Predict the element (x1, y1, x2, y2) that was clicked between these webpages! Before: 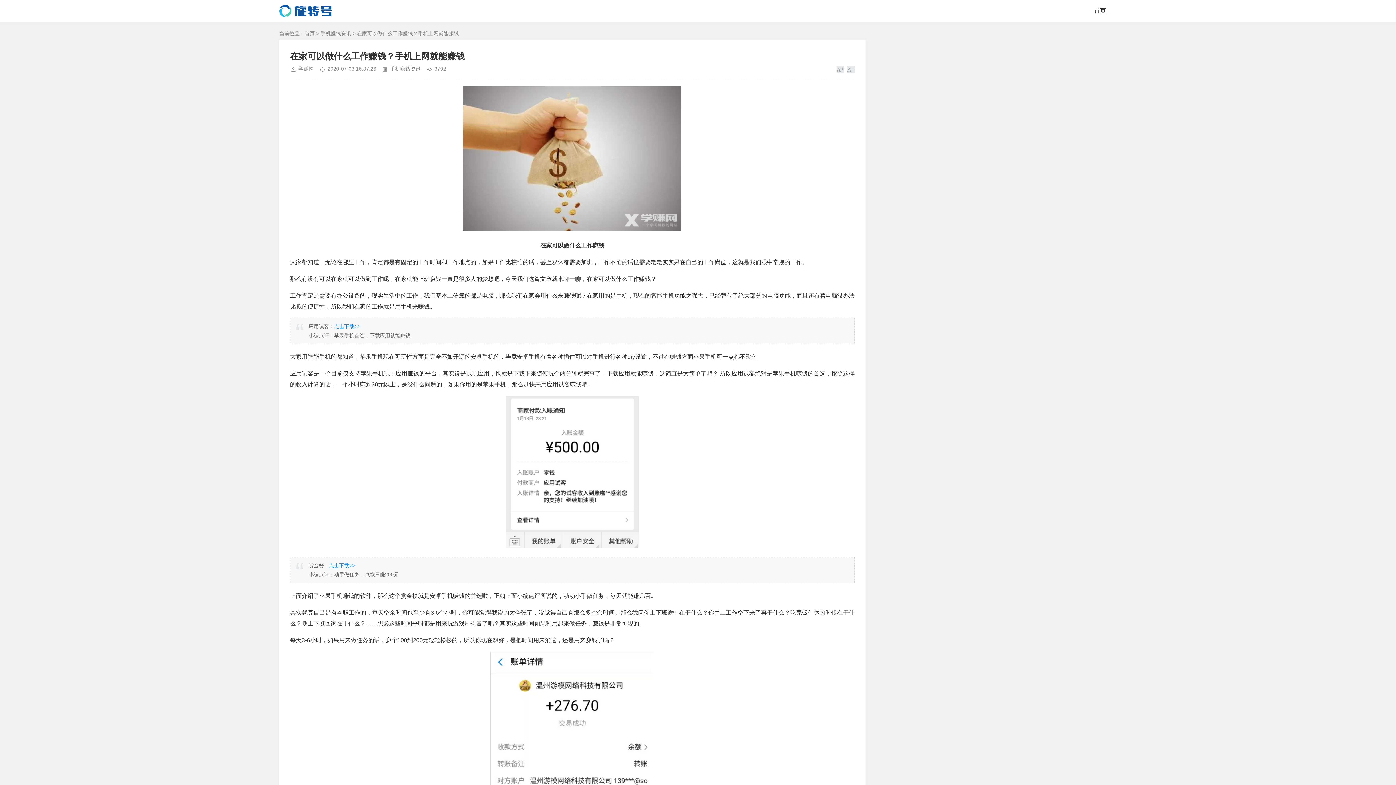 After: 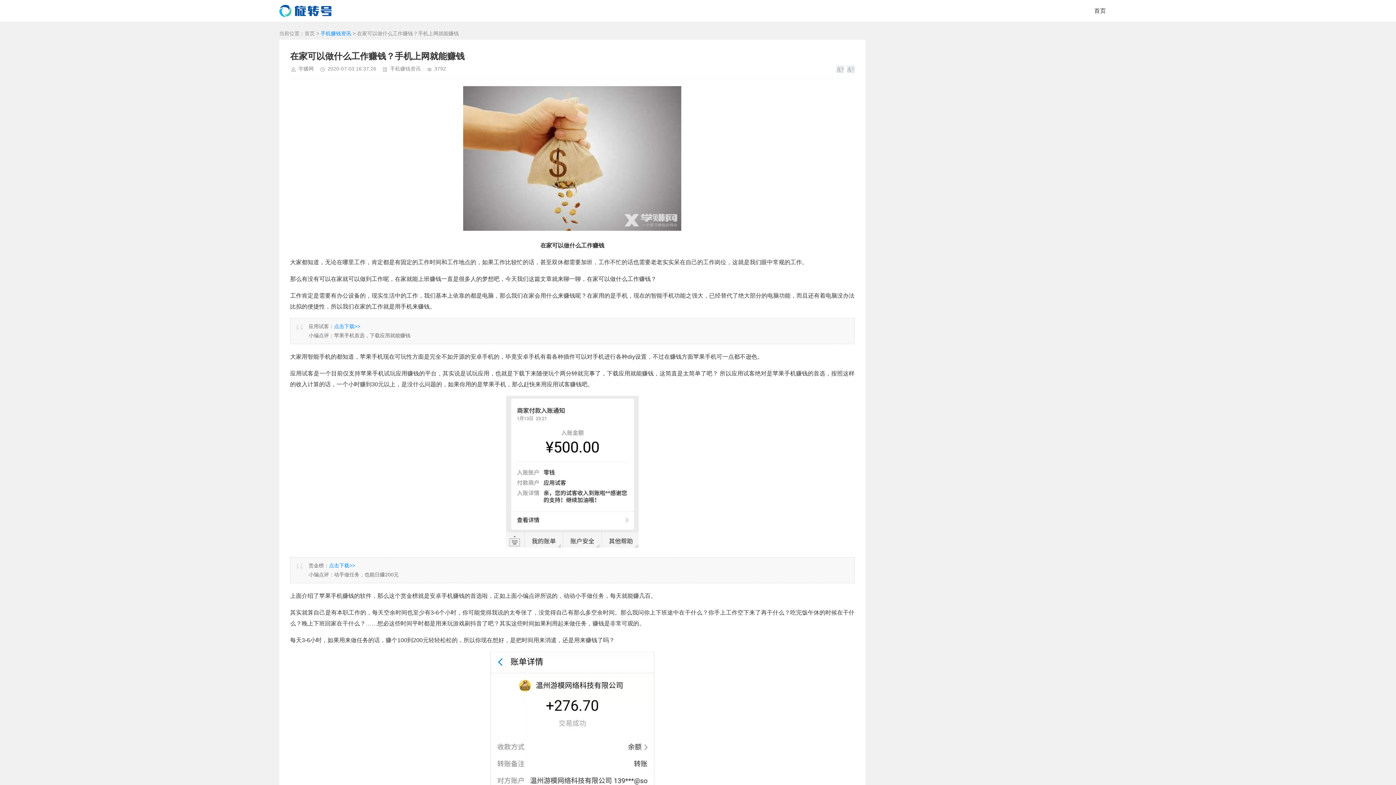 Action: bbox: (320, 30, 351, 36) label: 手机赚钱资讯